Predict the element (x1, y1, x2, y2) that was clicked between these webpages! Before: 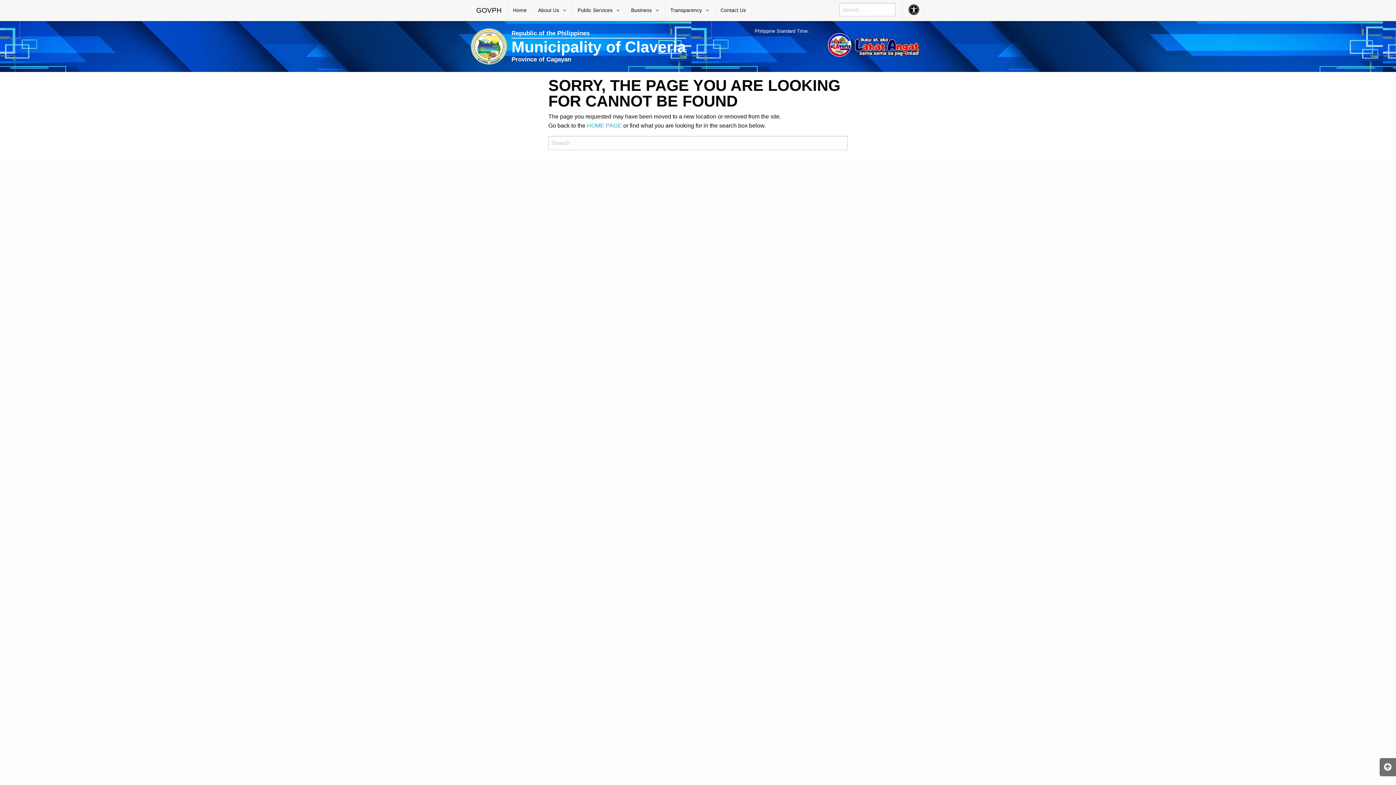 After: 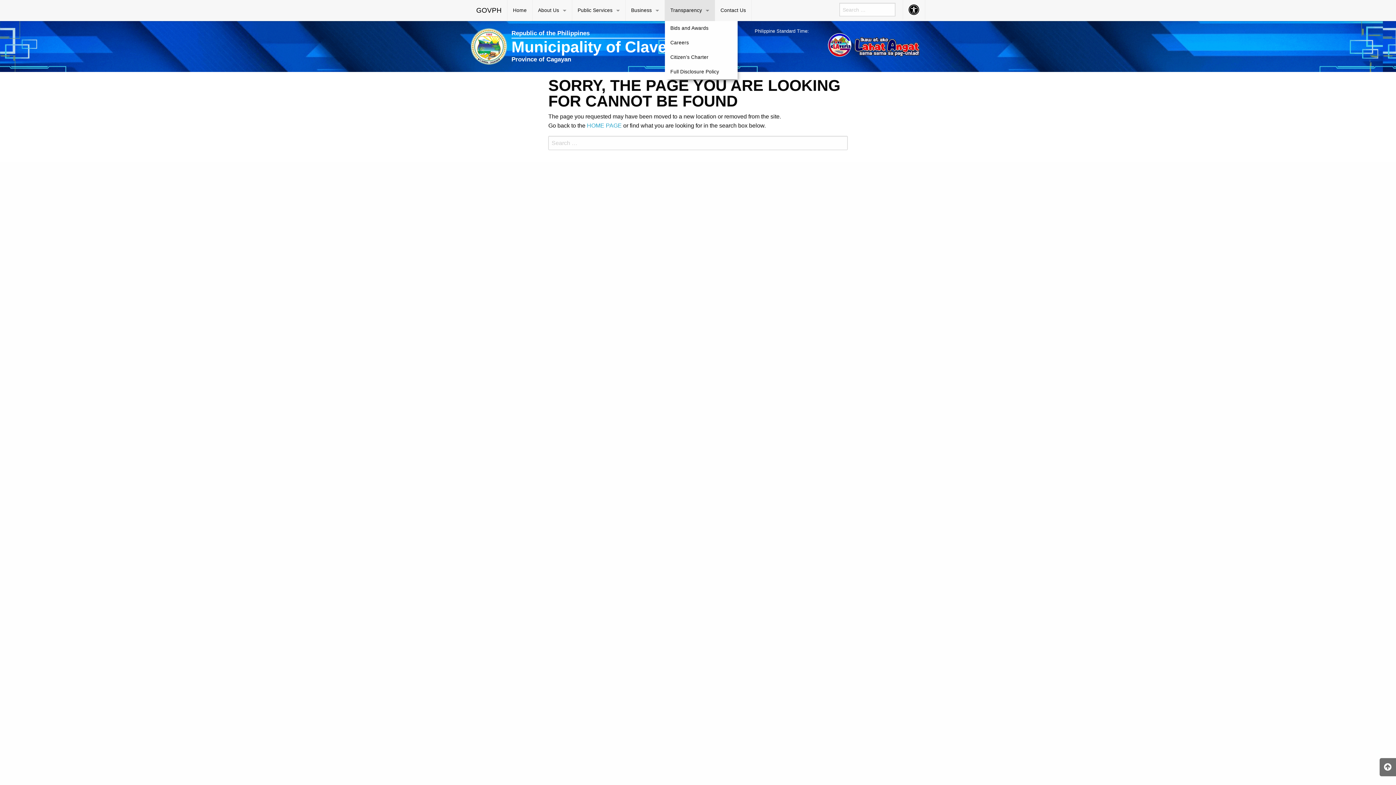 Action: label: Transparency bbox: (665, 0, 714, 21)